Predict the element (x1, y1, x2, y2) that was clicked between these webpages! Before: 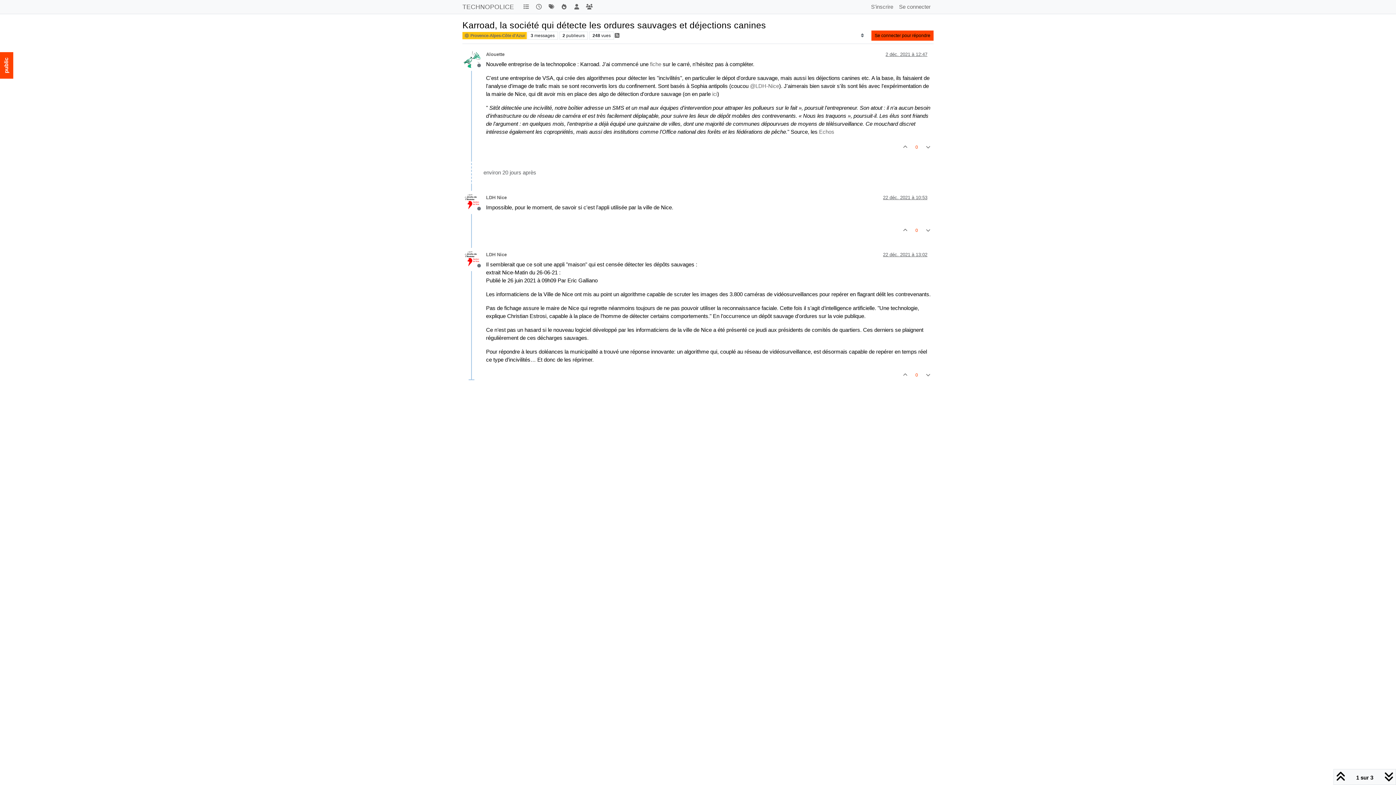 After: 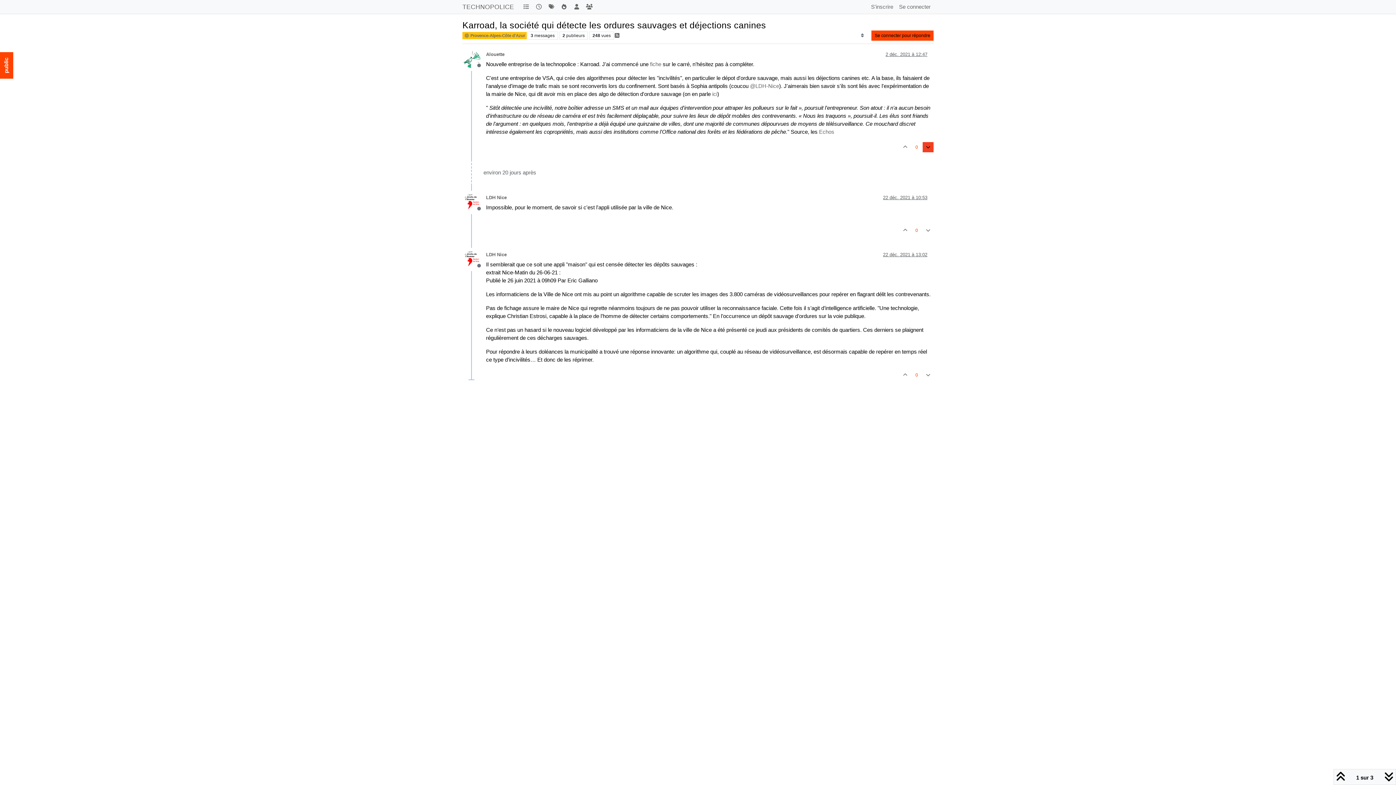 Action: bbox: (922, 142, 933, 152)